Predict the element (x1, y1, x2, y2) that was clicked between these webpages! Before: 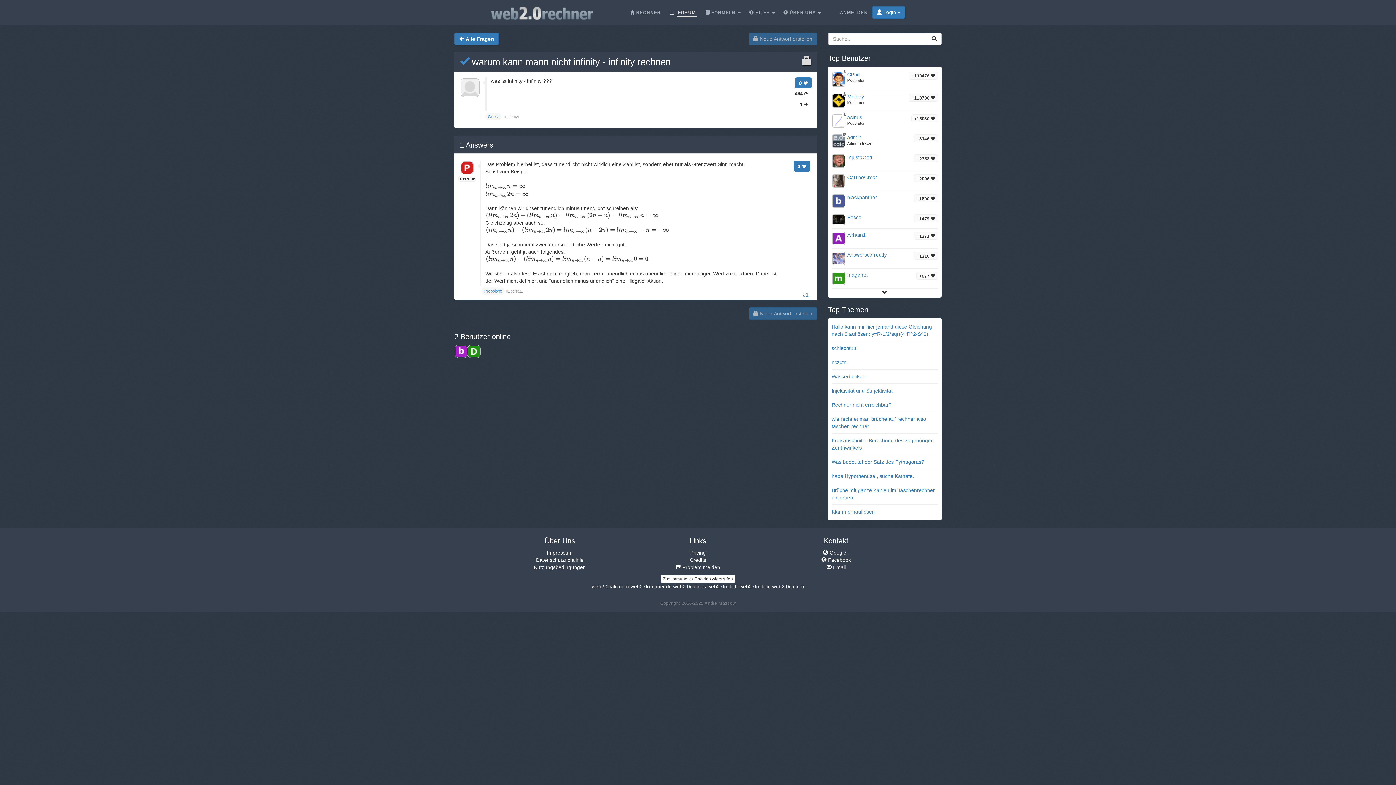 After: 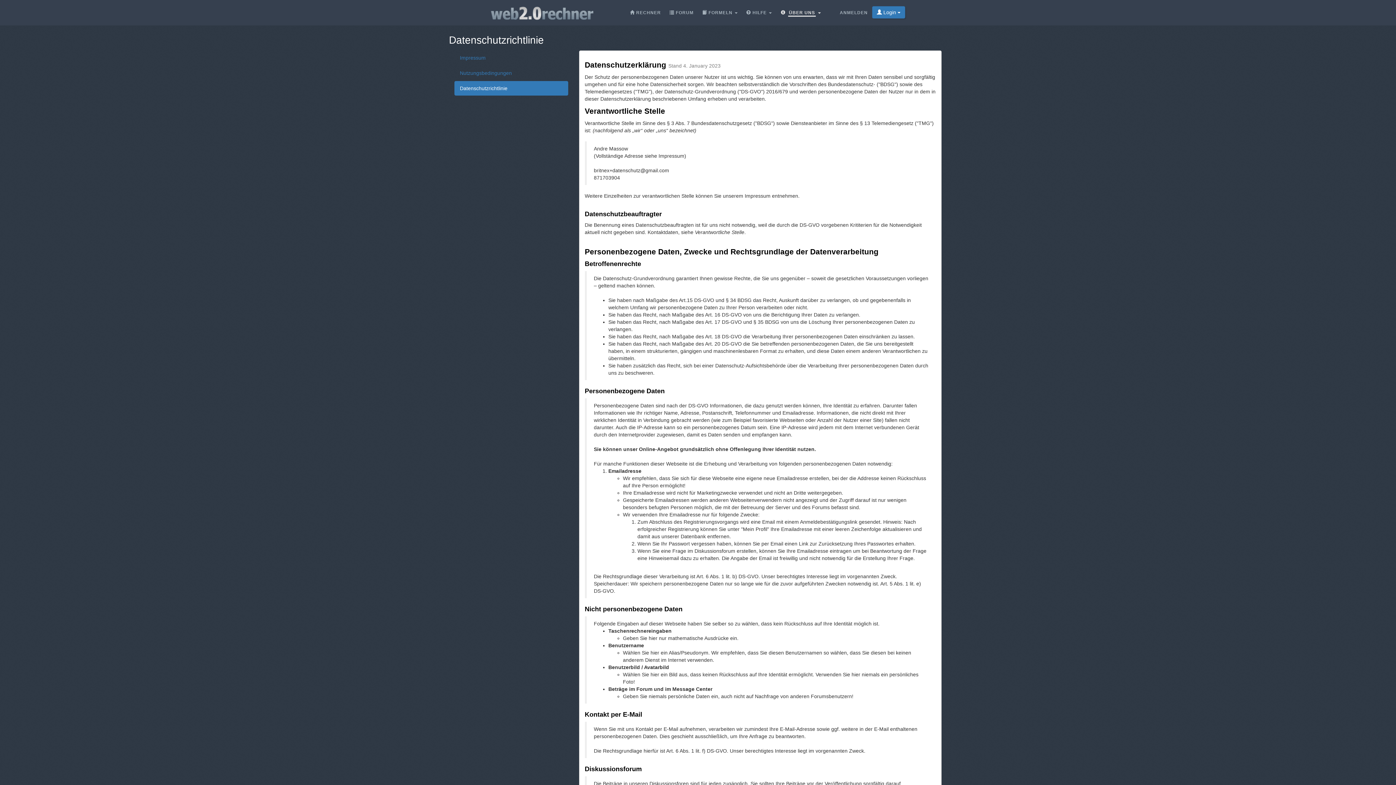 Action: bbox: (536, 557, 583, 563) label: Datenschutzrichtlinie